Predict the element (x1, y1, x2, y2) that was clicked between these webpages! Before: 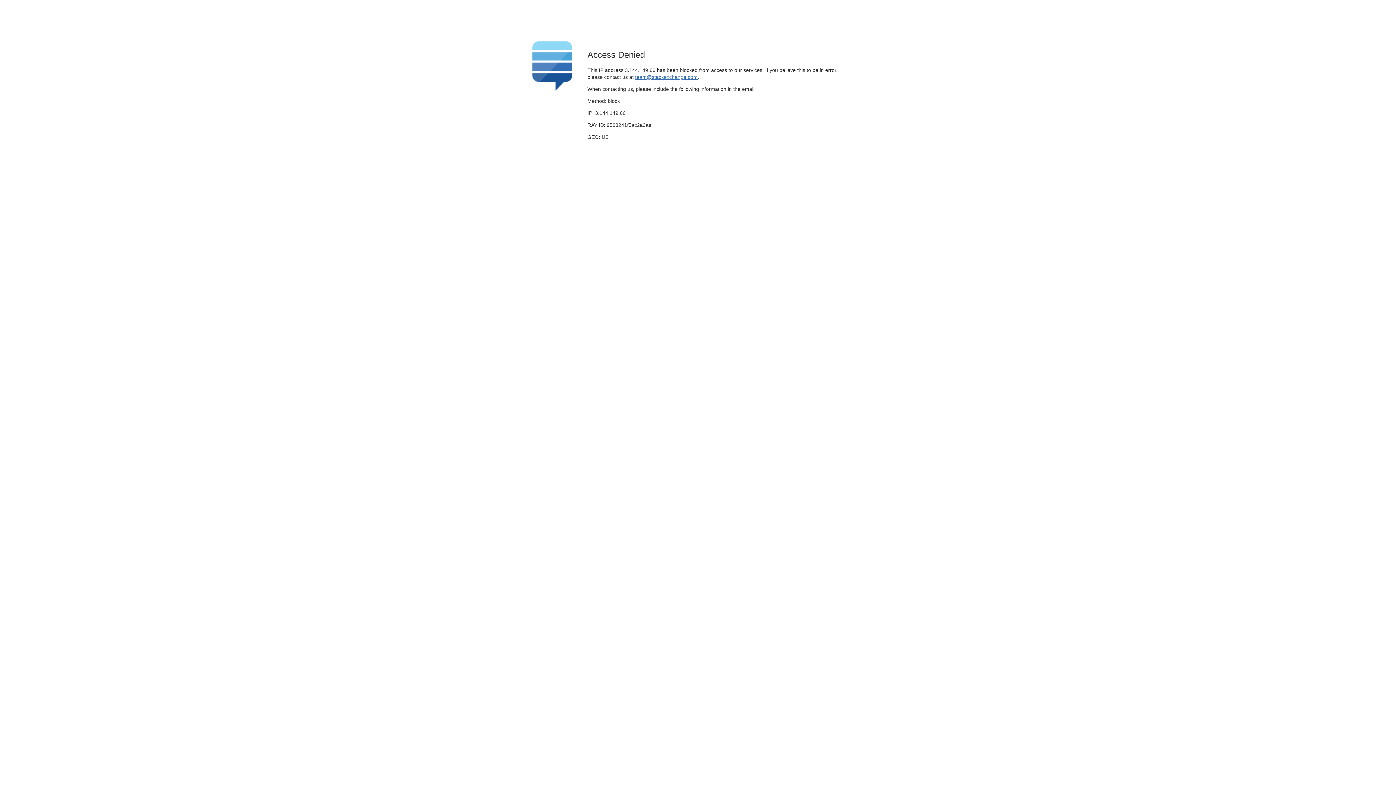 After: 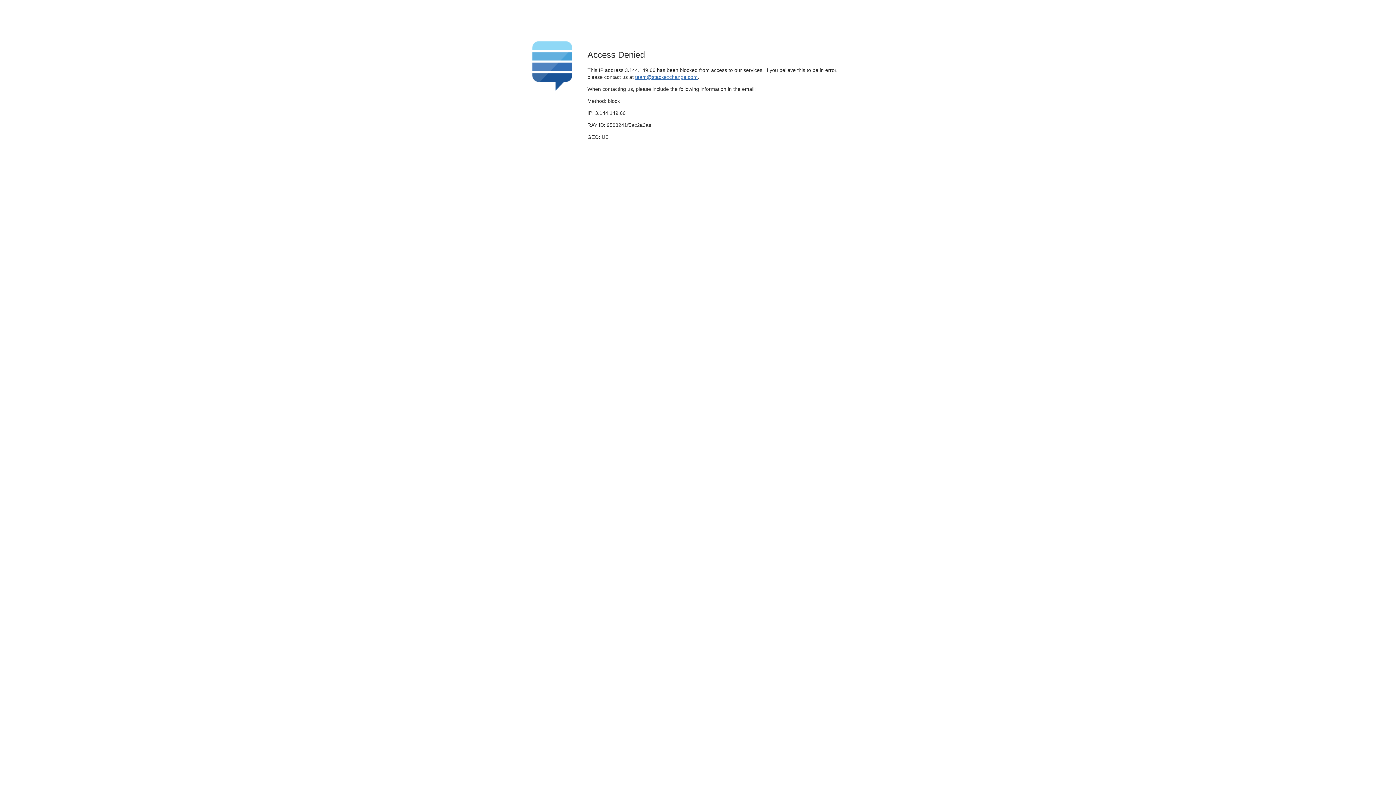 Action: label: team@stackexchange.com bbox: (635, 74, 697, 79)